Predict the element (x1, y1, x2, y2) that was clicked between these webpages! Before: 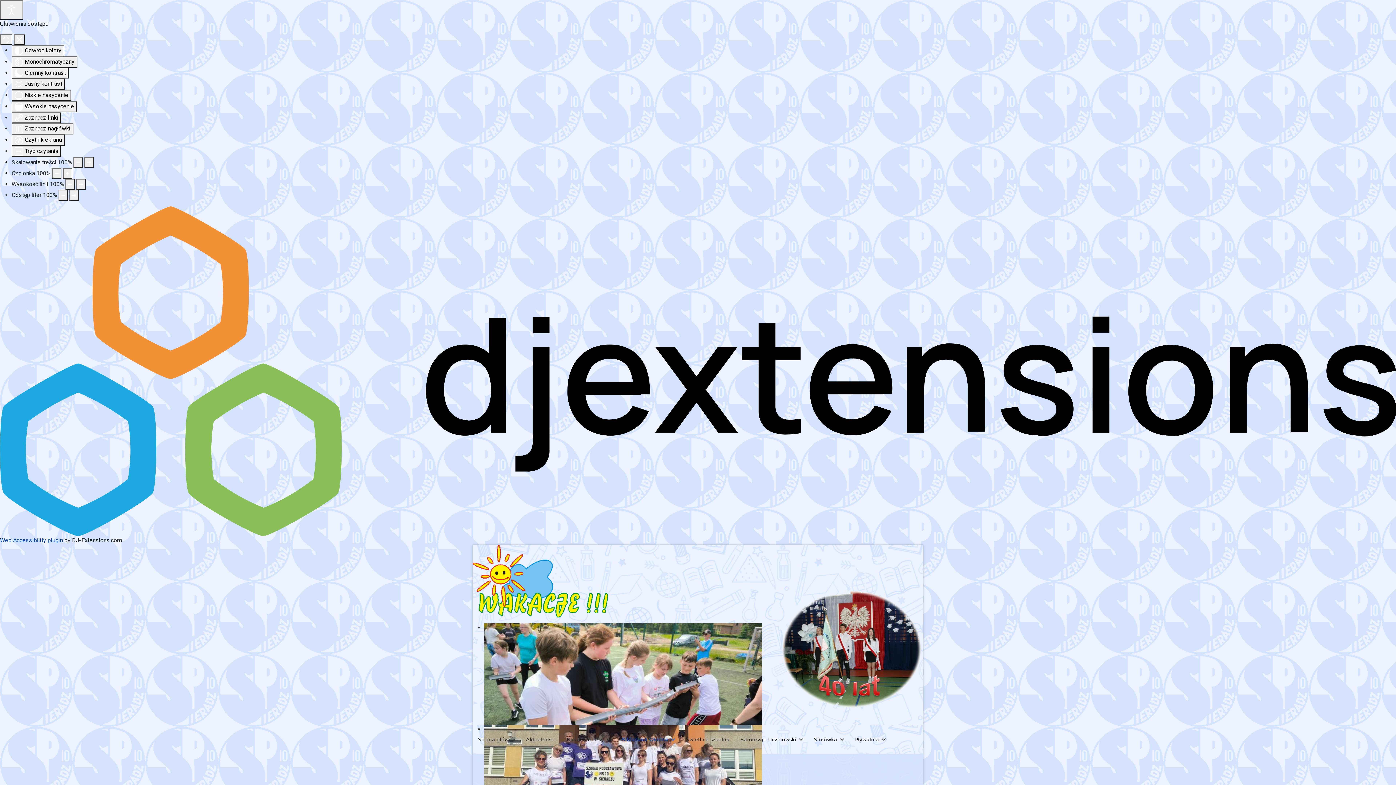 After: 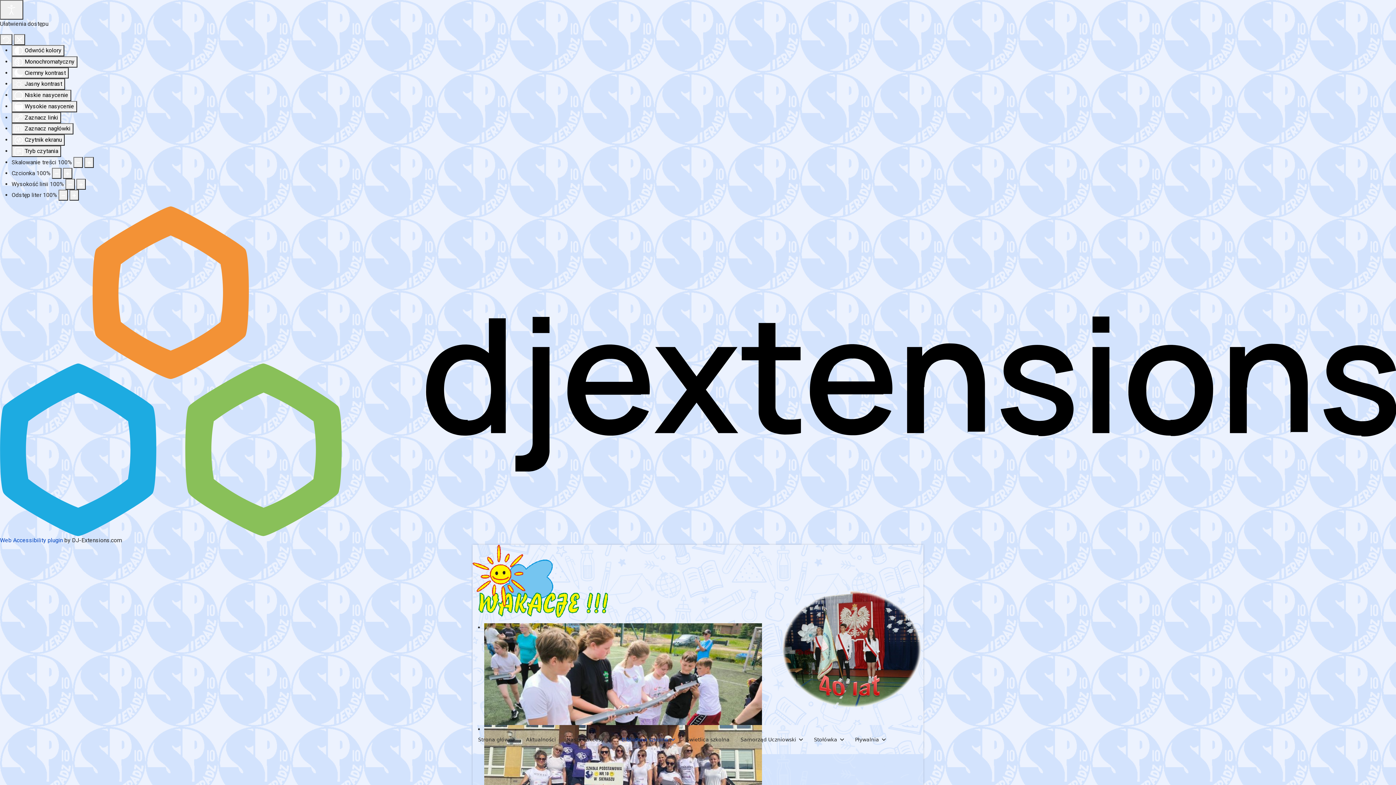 Action: label: Biblioteka szkolna bbox: (616, 725, 680, 754)